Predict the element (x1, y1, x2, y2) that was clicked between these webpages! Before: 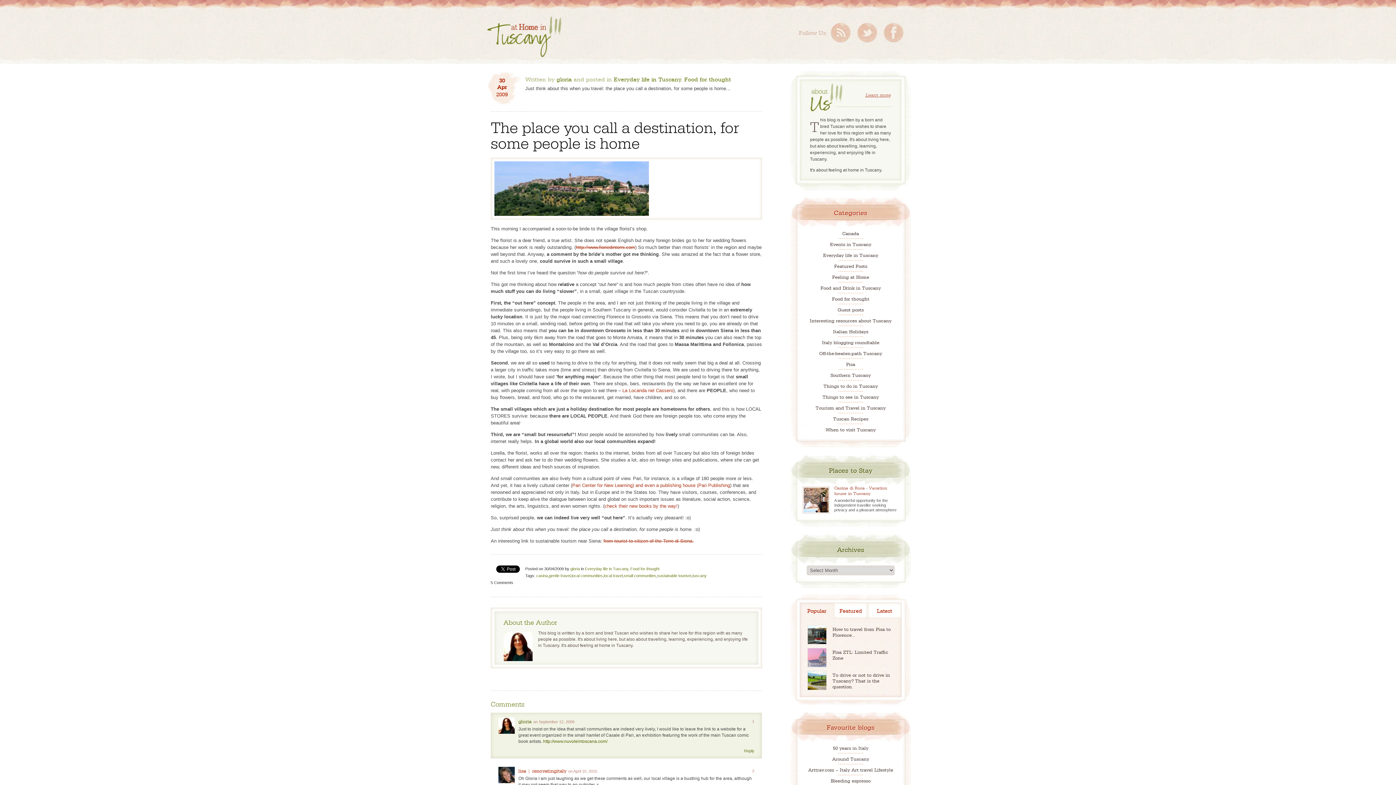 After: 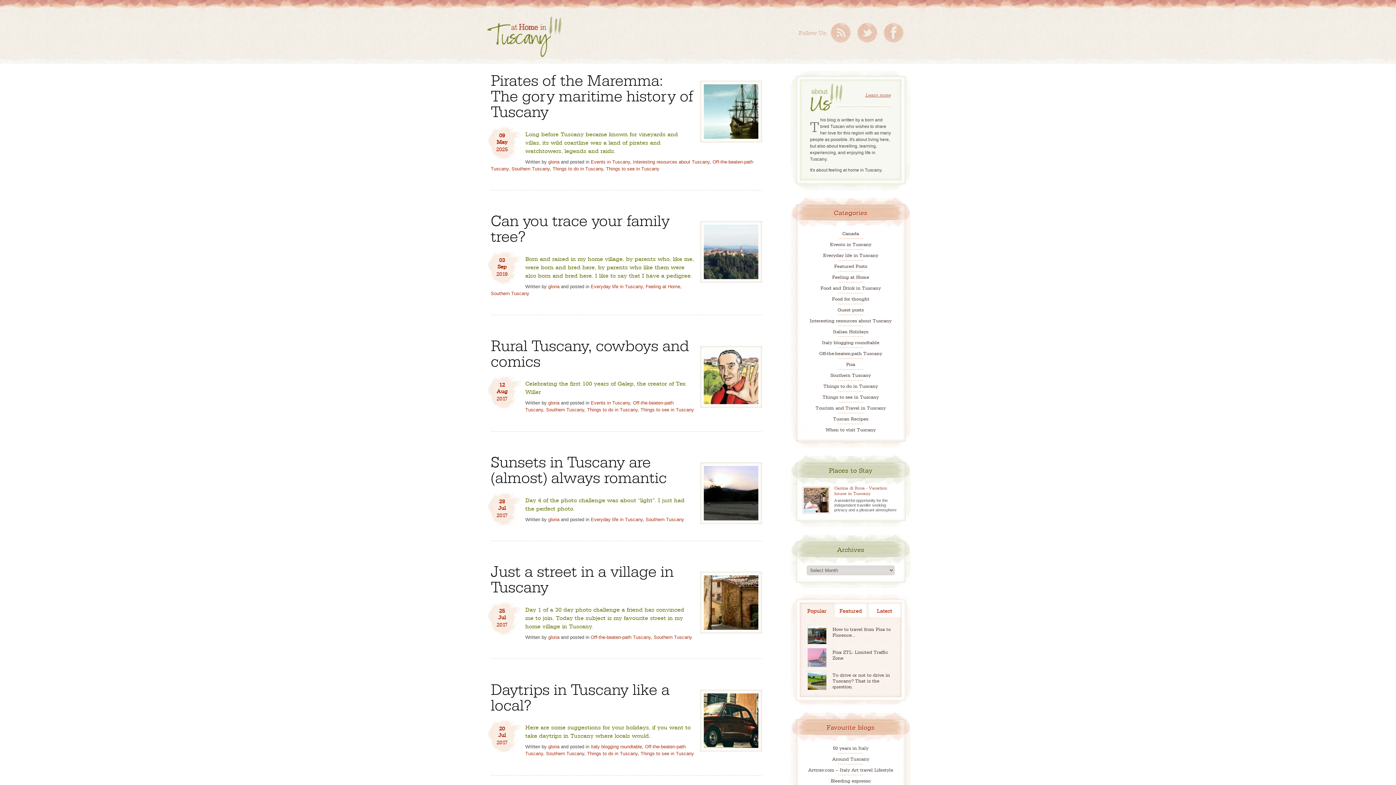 Action: bbox: (830, 372, 871, 377) label: Southern Tuscany